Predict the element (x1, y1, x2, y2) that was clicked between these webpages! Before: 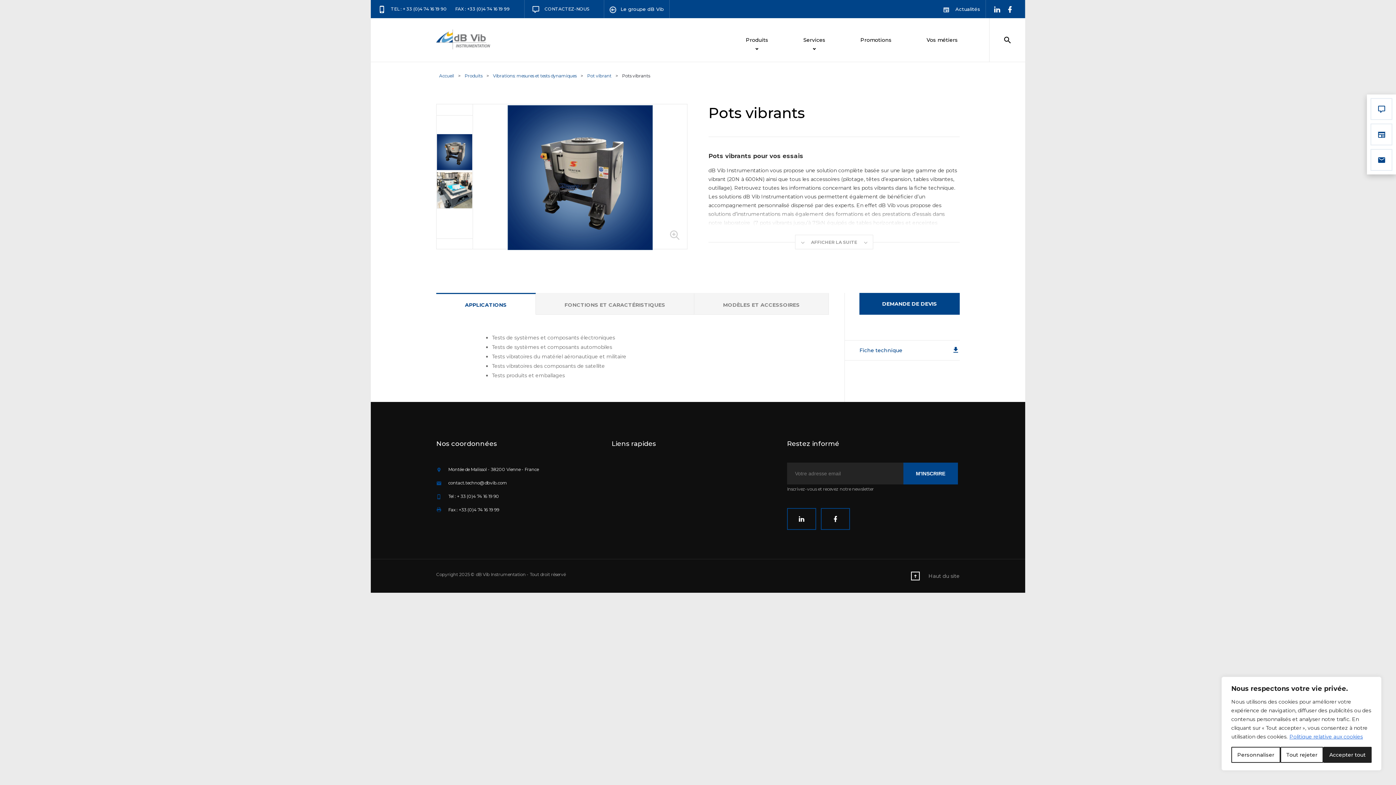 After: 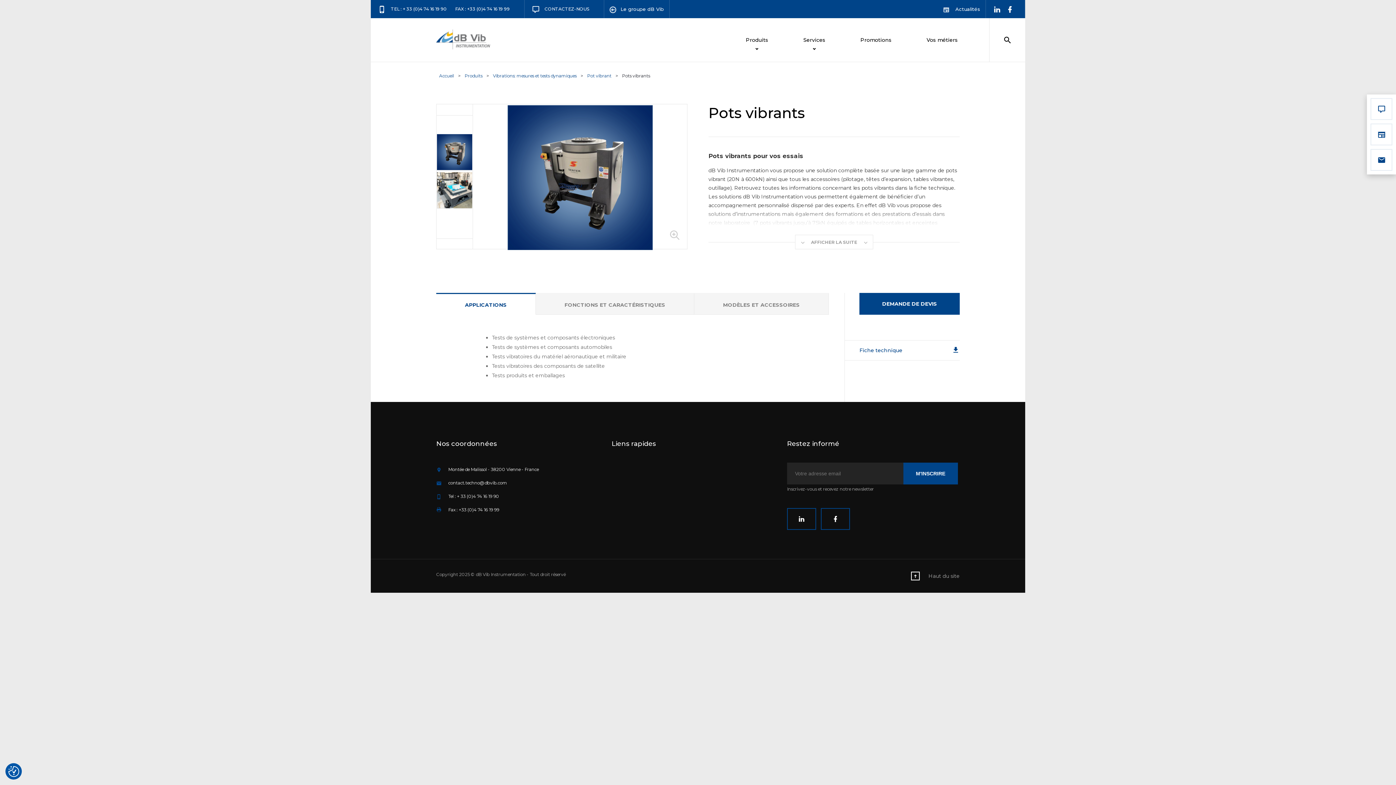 Action: label: Tout rejeter bbox: (1280, 747, 1323, 763)